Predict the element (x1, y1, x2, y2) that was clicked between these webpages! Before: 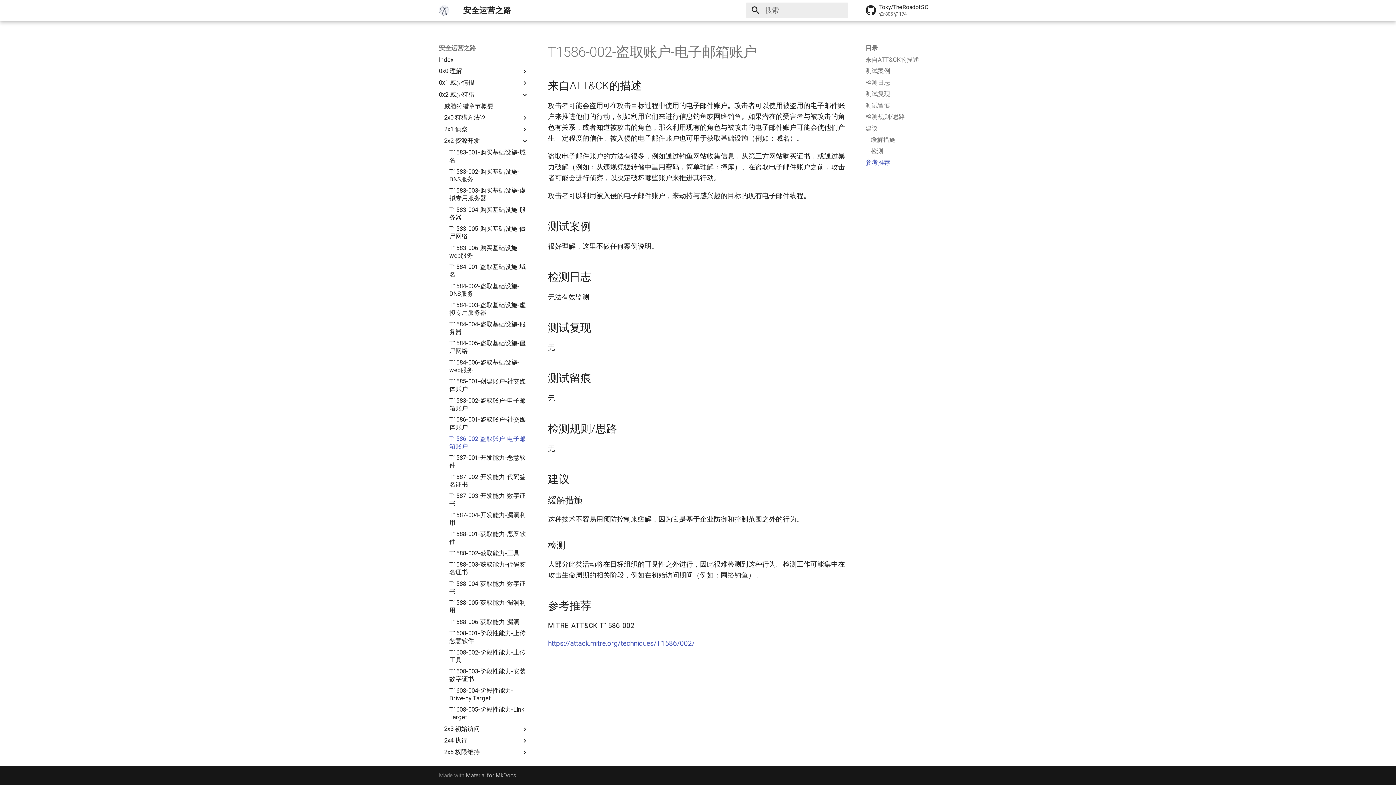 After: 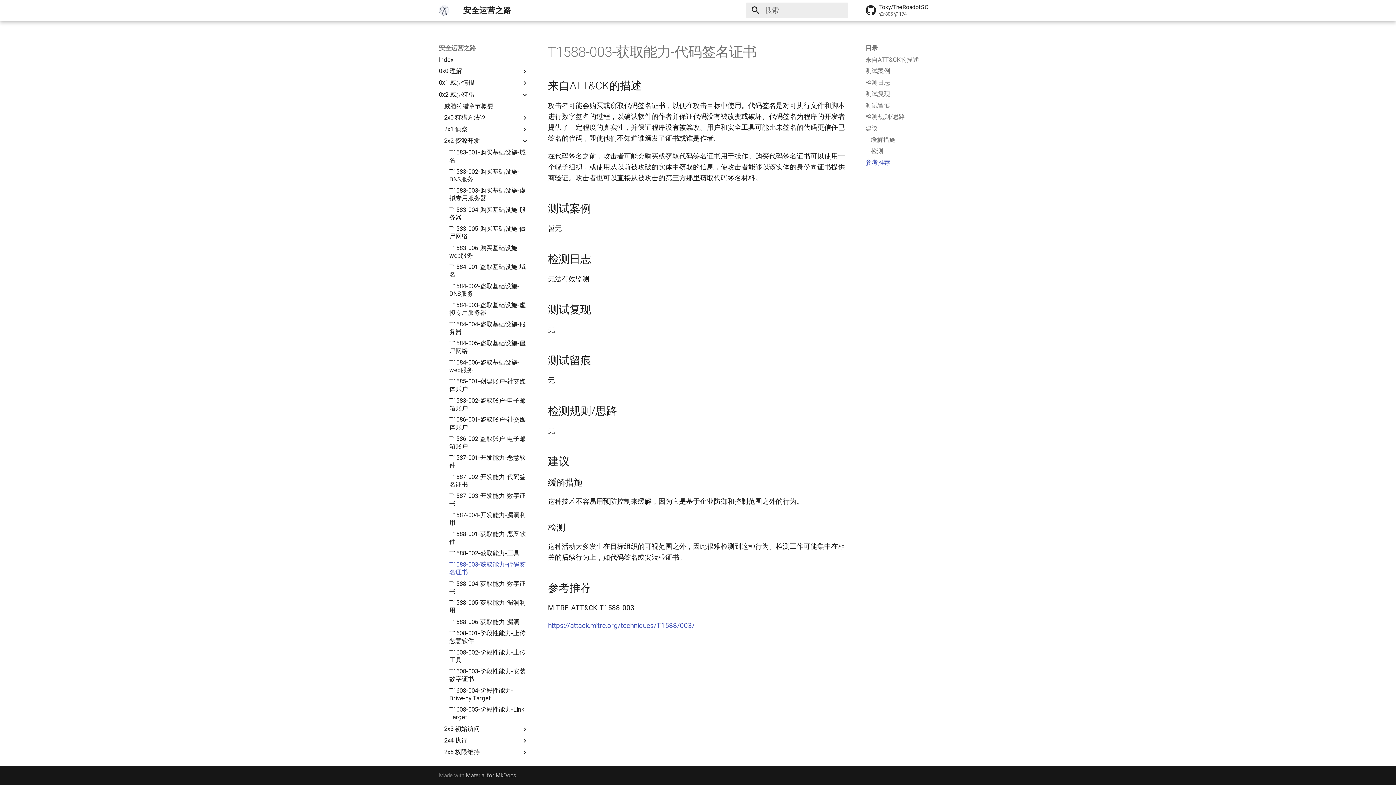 Action: bbox: (449, 561, 528, 576) label: T1588-003-获取能力-代码签名证书